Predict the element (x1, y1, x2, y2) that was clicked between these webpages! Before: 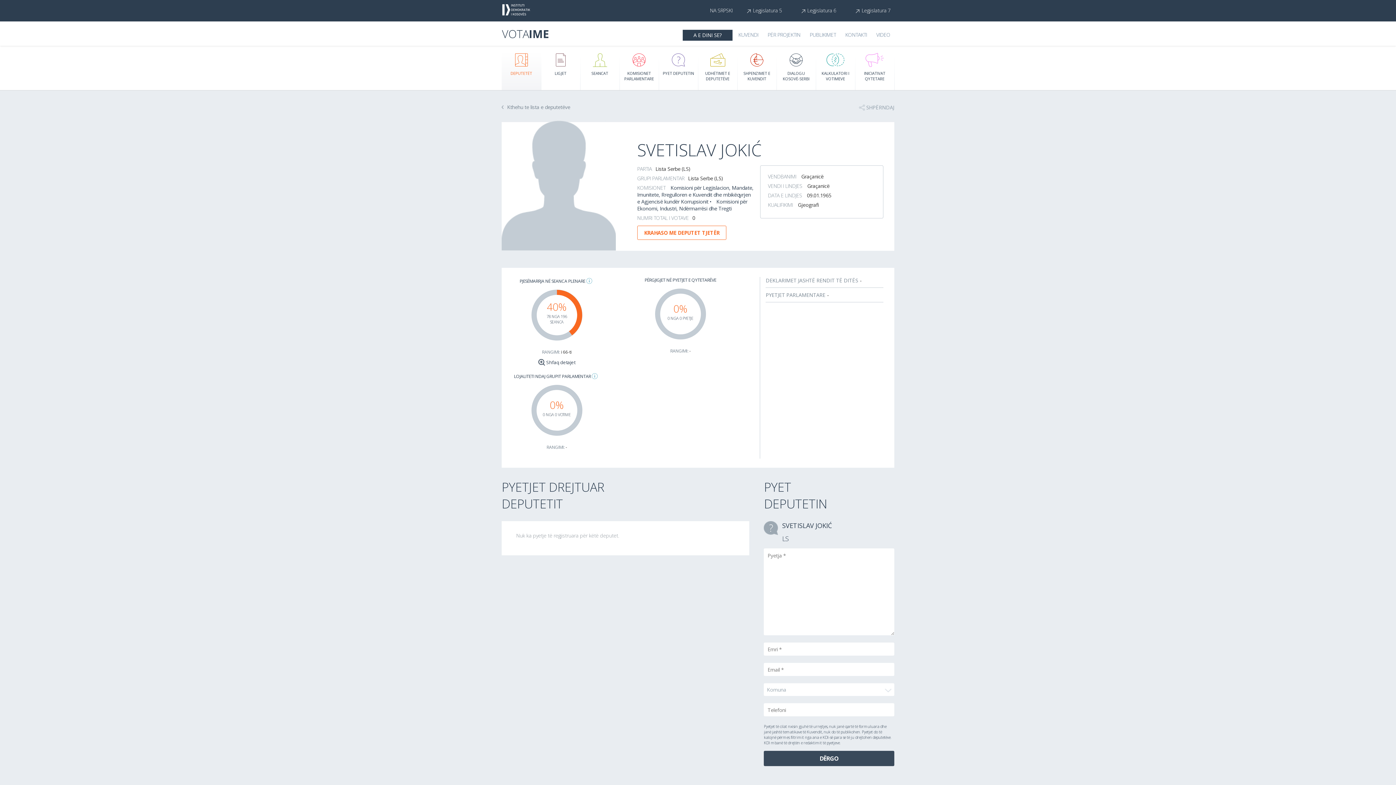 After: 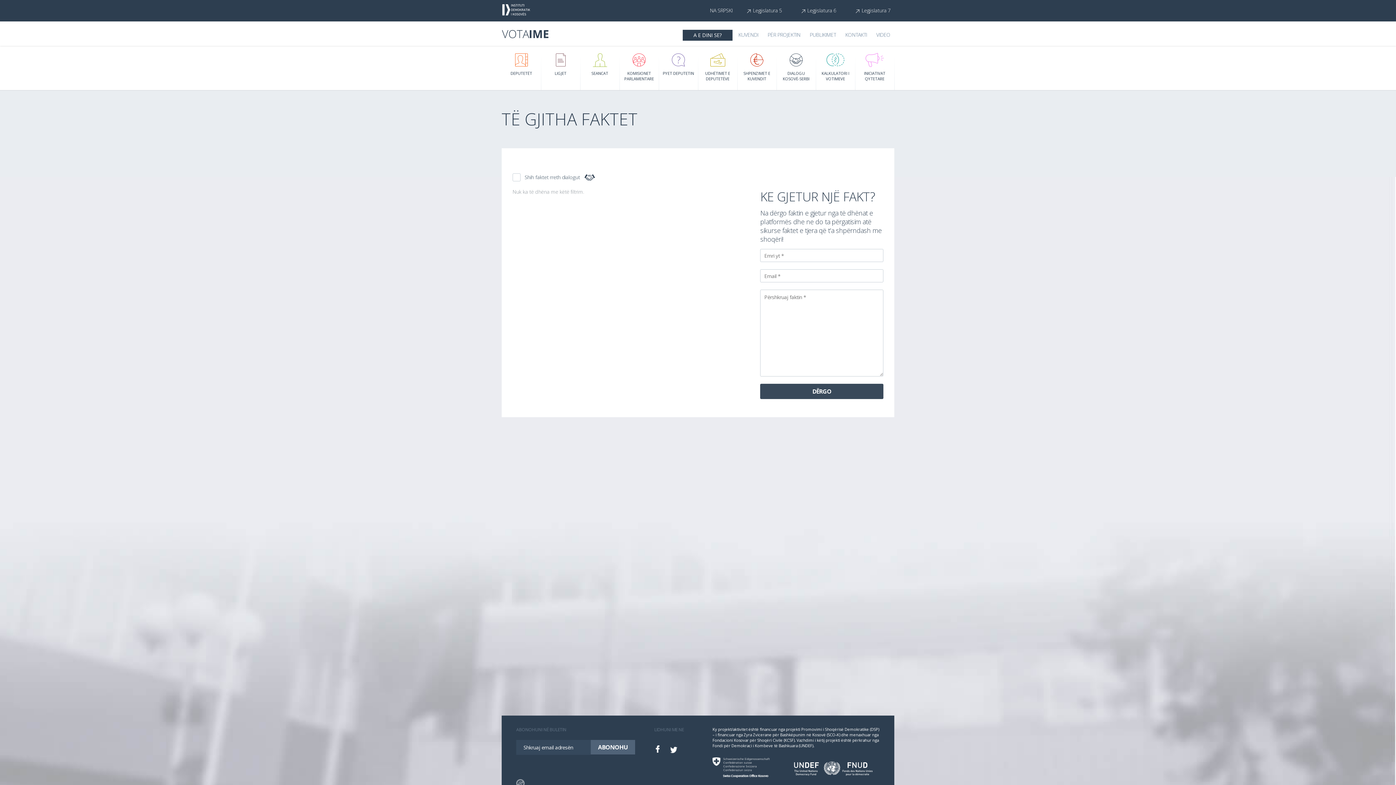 Action: bbox: (682, 29, 732, 40) label: A E DINI SE?